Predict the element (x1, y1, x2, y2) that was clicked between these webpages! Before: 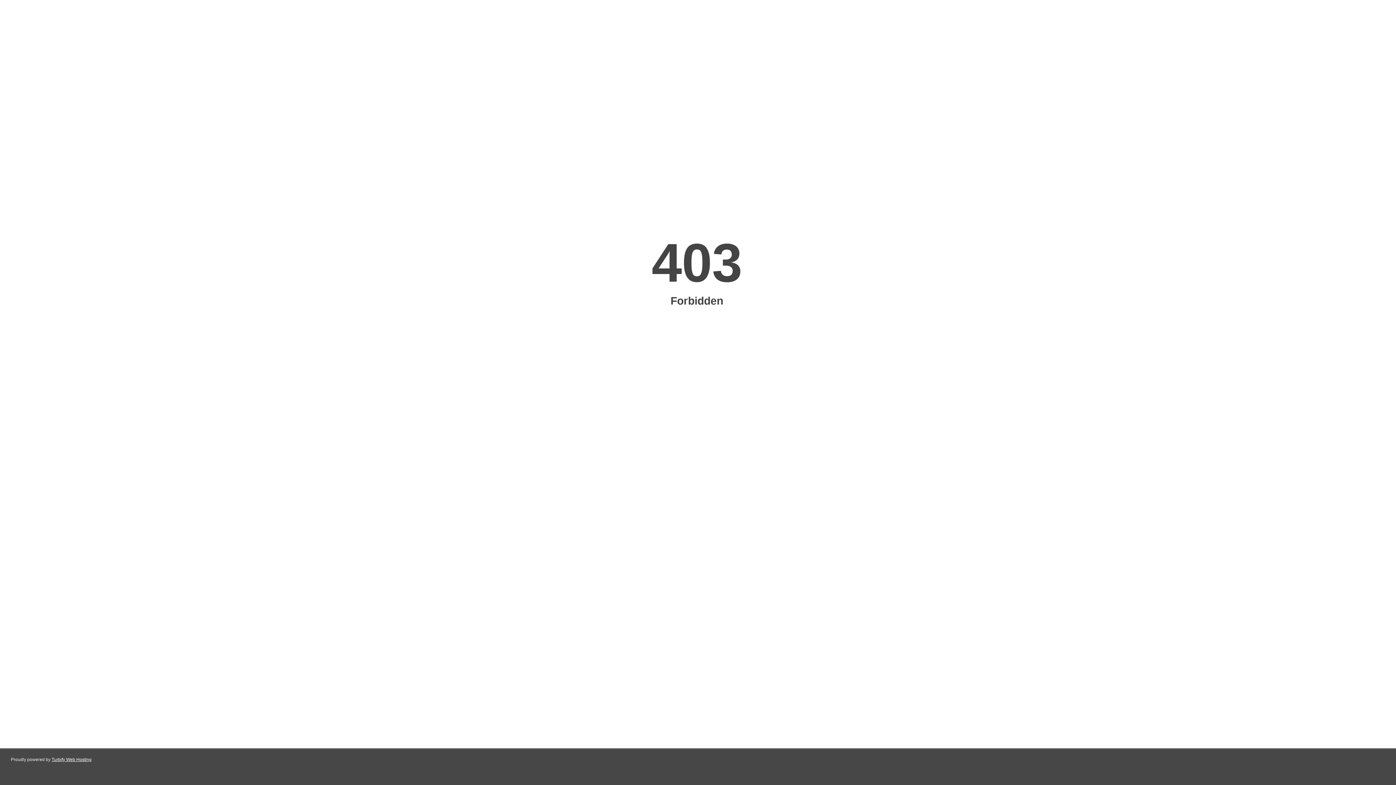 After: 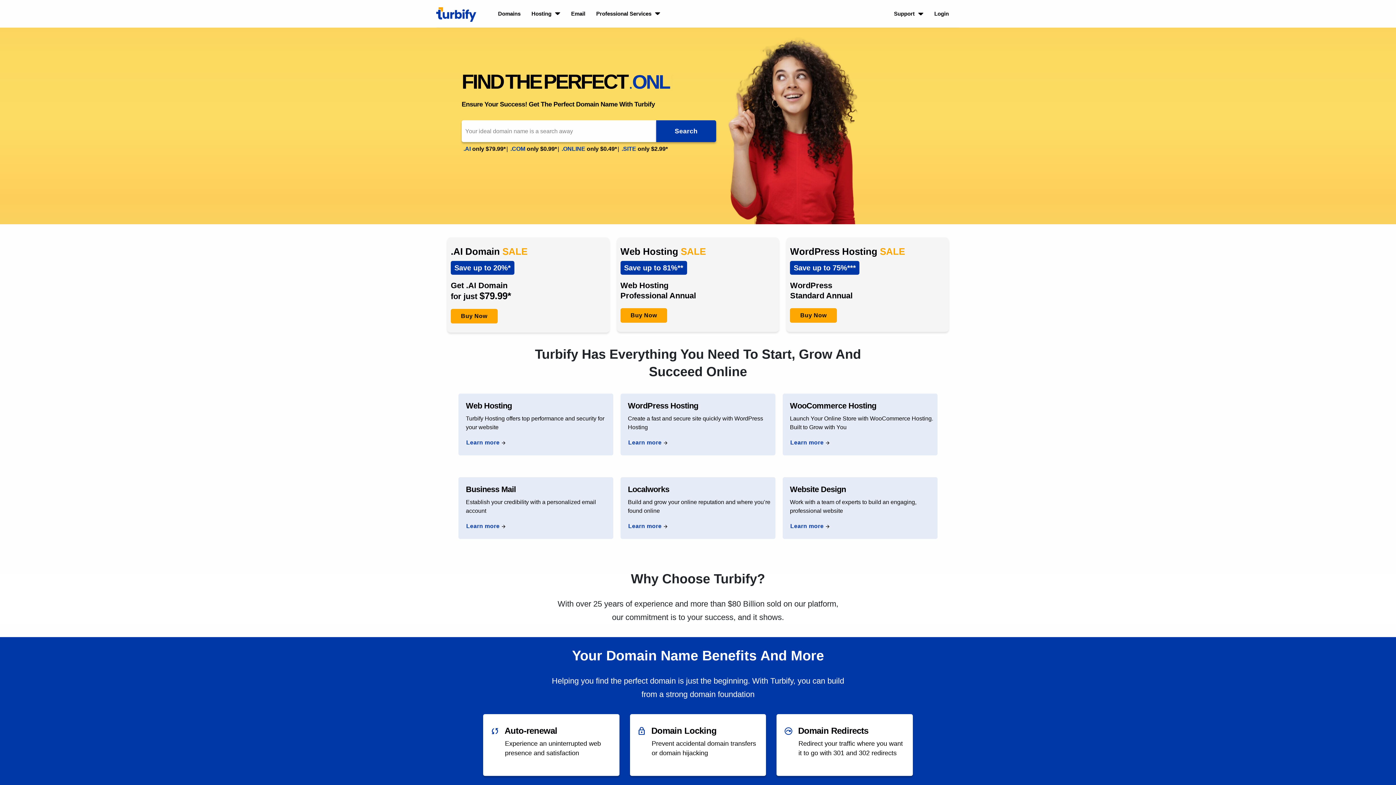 Action: label: Turbify Web Hosting bbox: (51, 757, 91, 762)